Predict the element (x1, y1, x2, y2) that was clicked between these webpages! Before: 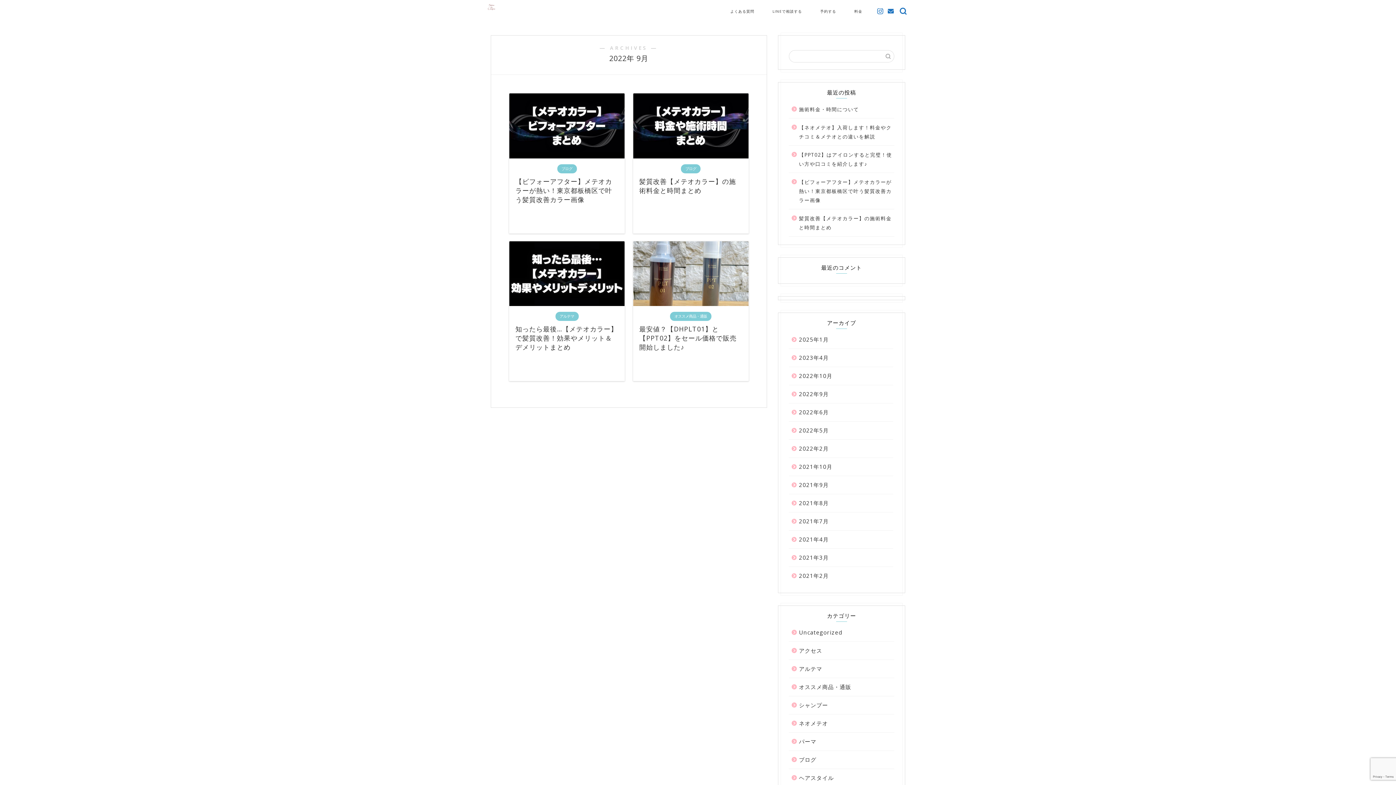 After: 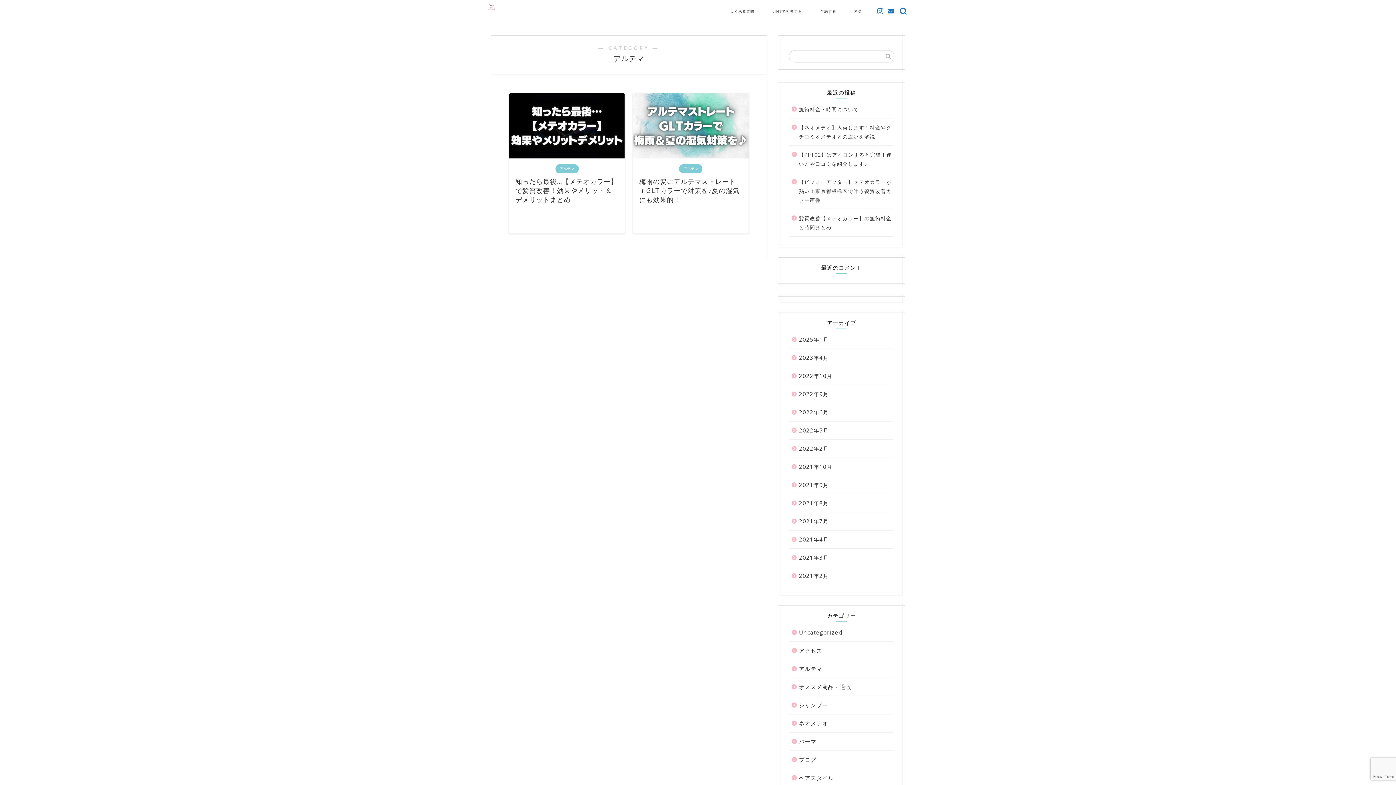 Action: label: アルテマ bbox: (789, 660, 893, 678)